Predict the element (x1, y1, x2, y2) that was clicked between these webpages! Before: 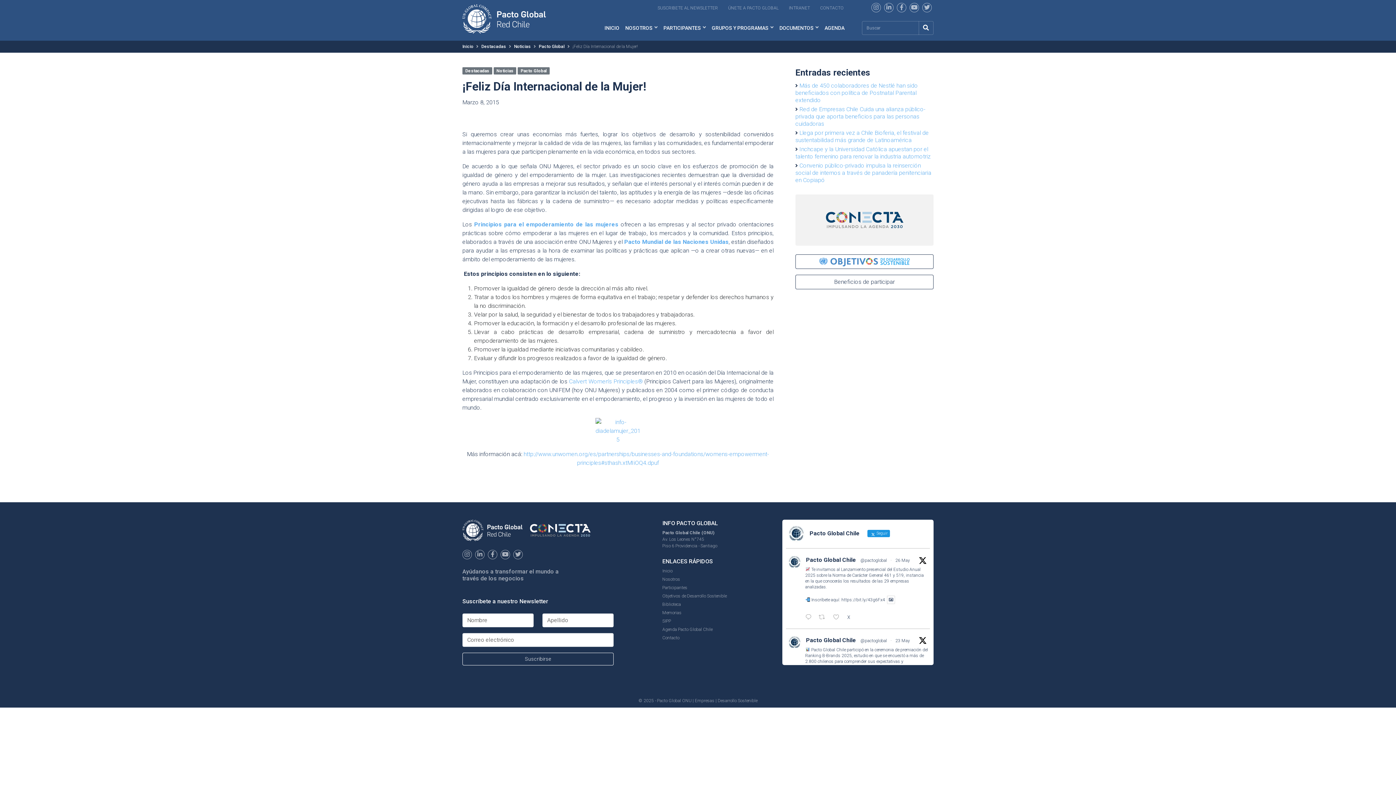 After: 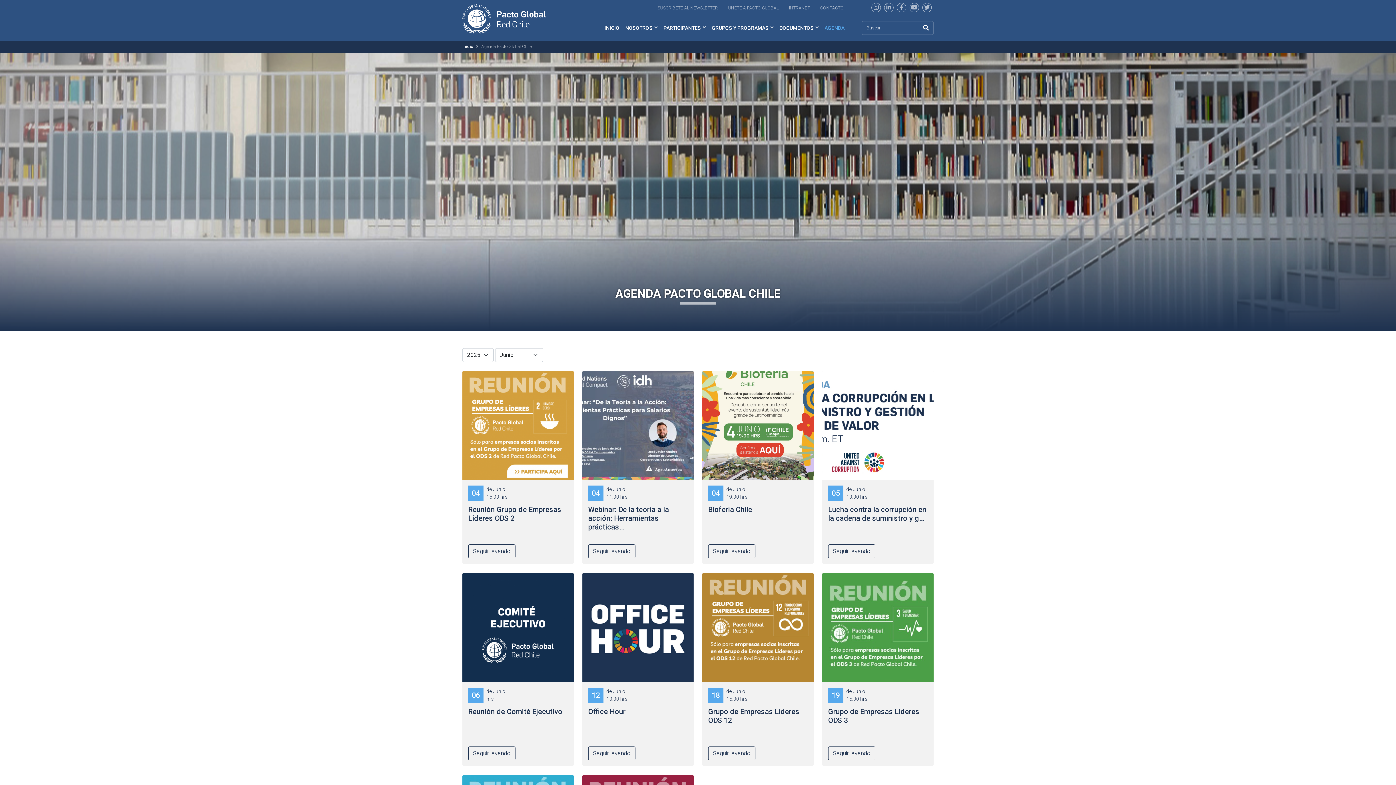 Action: bbox: (662, 626, 726, 634) label: Agenda Pacto Global Chile